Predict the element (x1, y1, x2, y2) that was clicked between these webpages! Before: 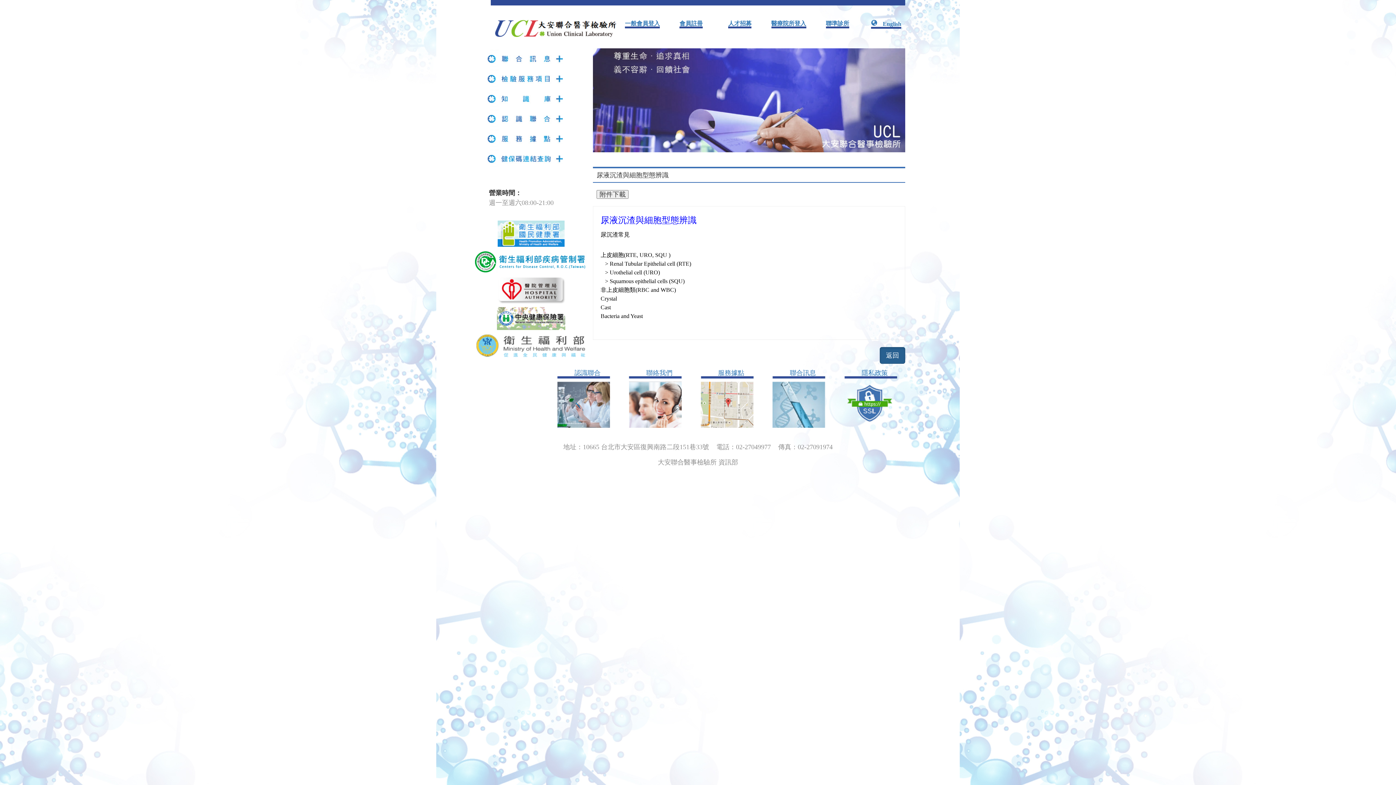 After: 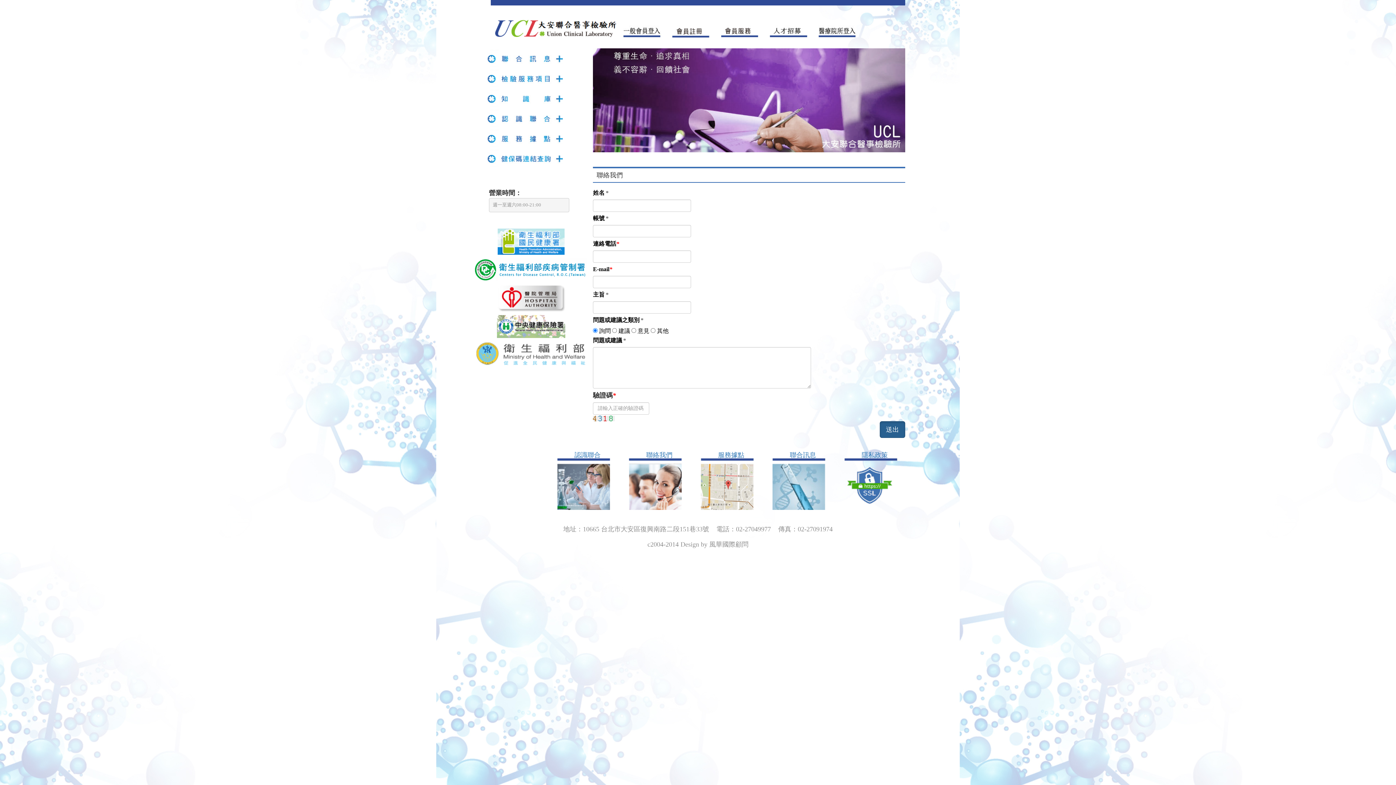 Action: label: 聯絡我們 bbox: (646, 369, 672, 376)